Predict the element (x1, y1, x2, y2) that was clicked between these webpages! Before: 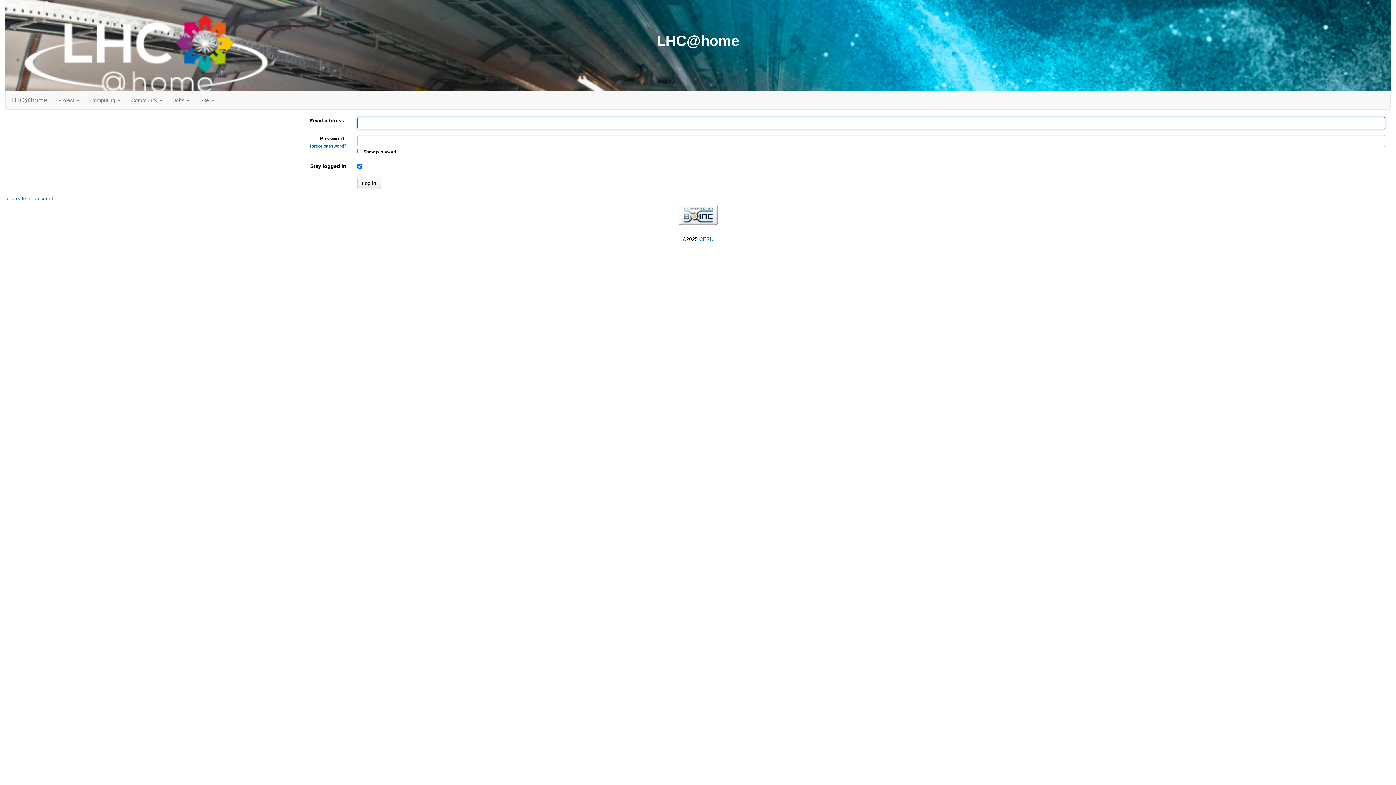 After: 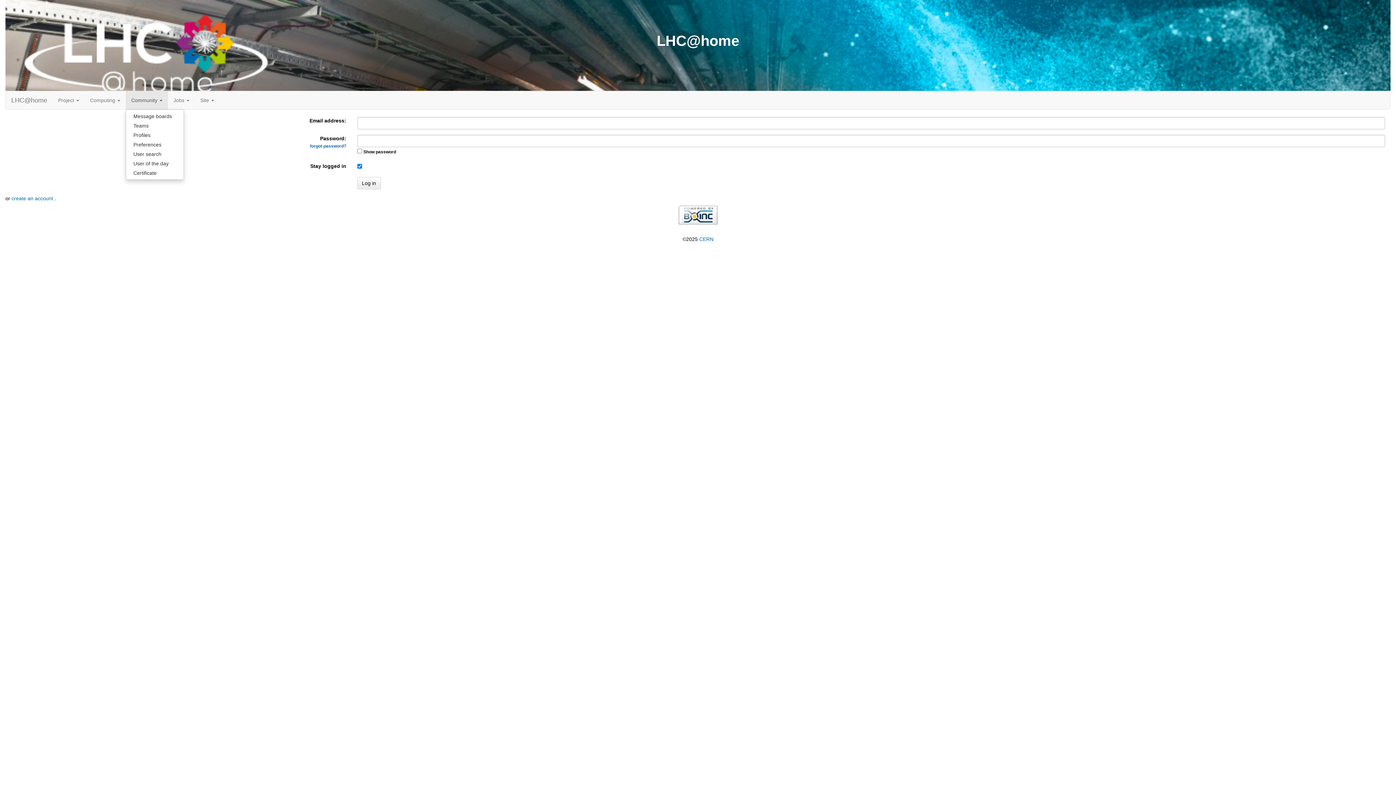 Action: bbox: (125, 91, 168, 109) label: Community 